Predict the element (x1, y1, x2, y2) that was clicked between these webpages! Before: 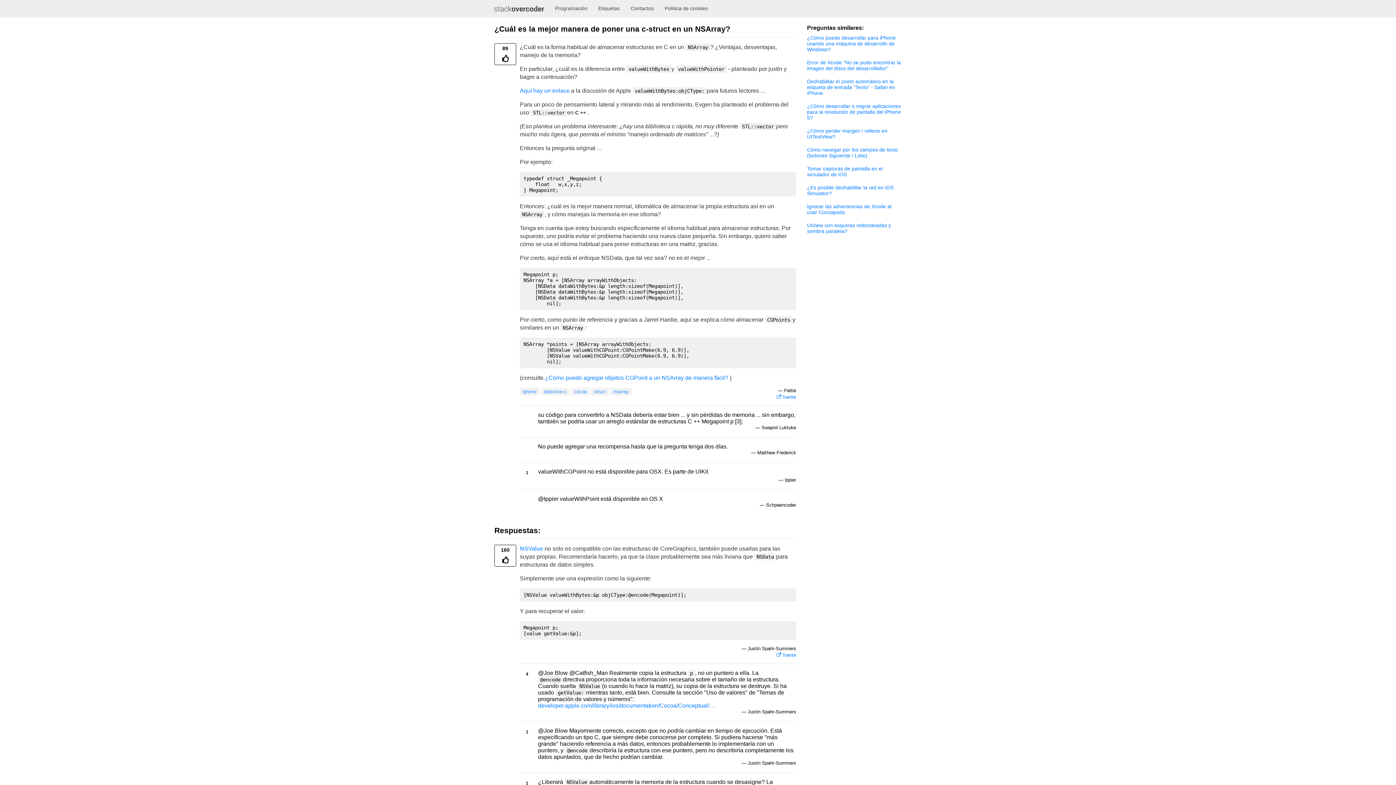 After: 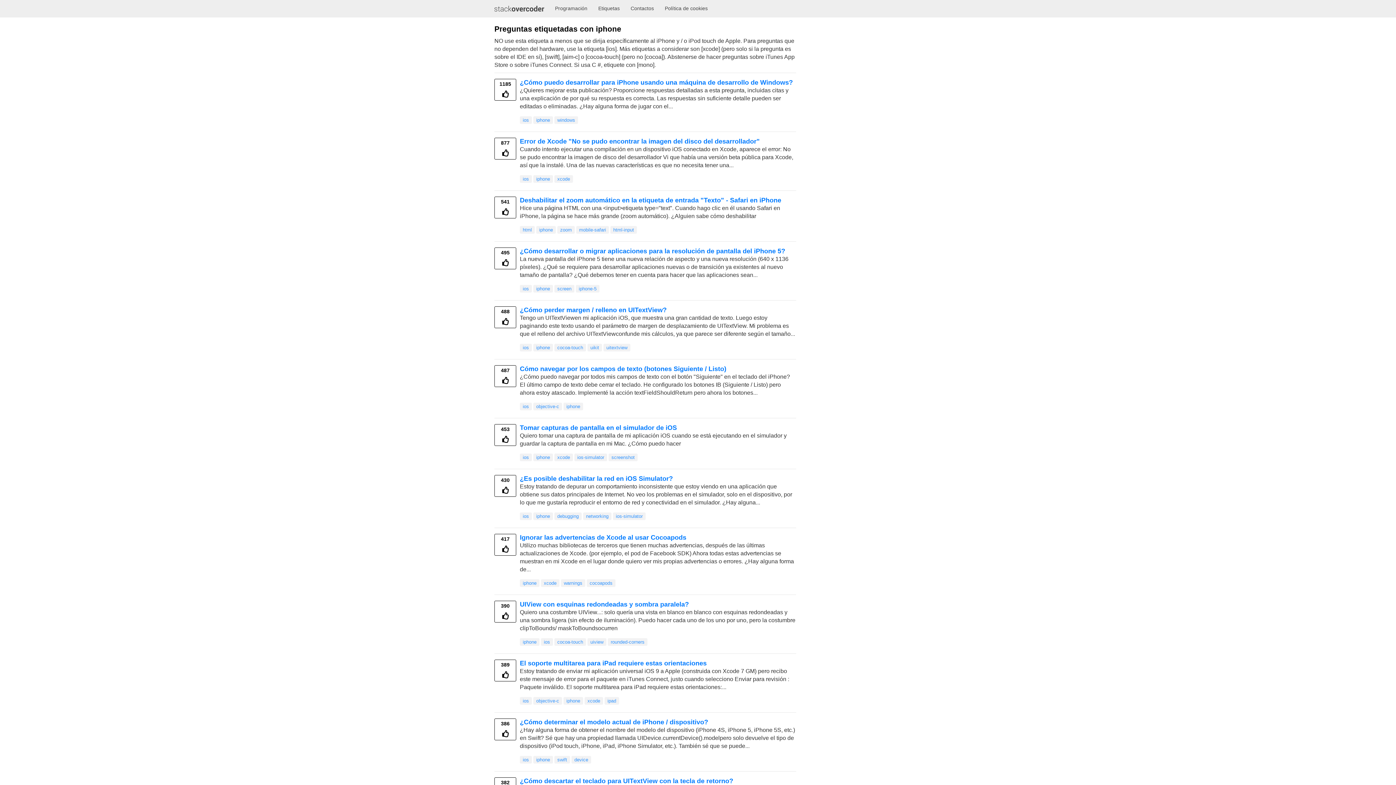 Action: label: iphone bbox: (520, 388, 539, 395)